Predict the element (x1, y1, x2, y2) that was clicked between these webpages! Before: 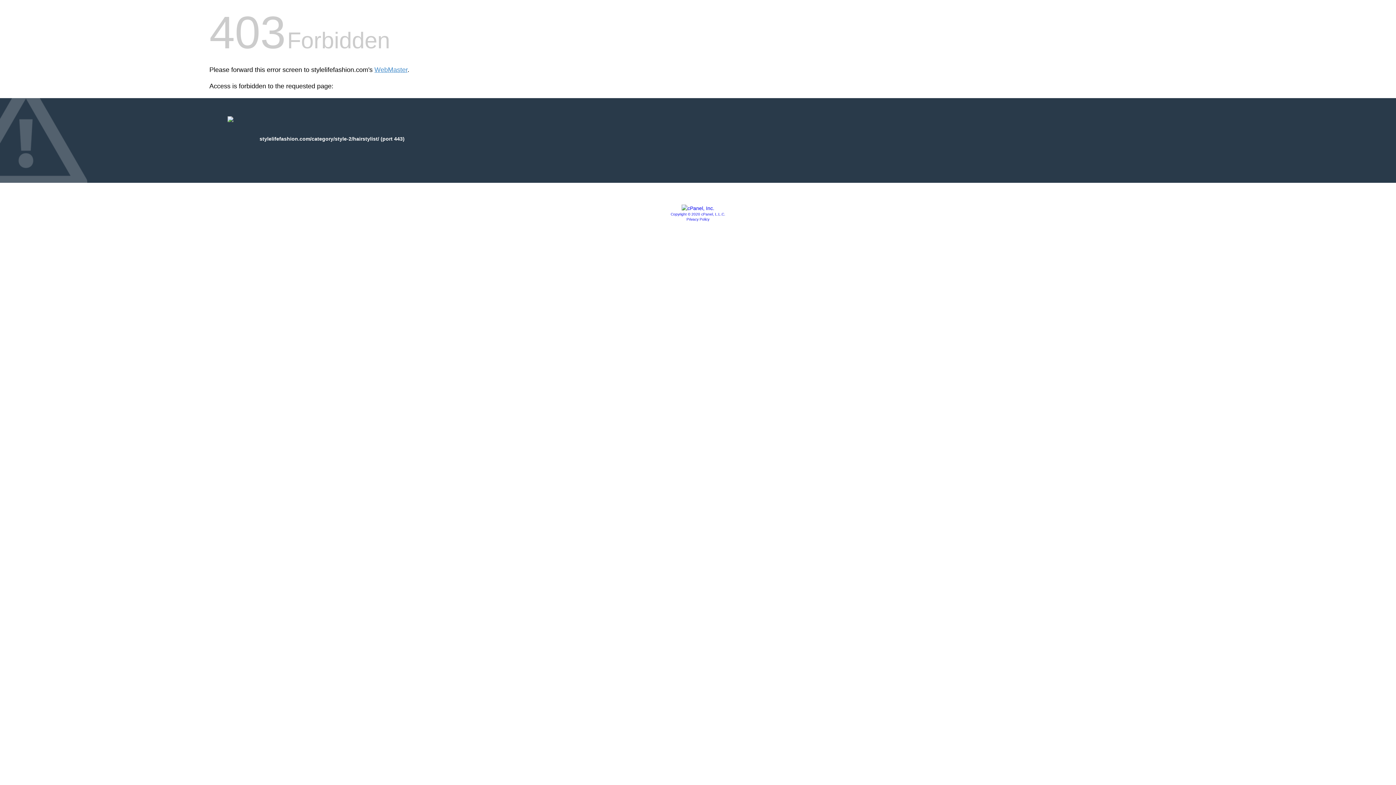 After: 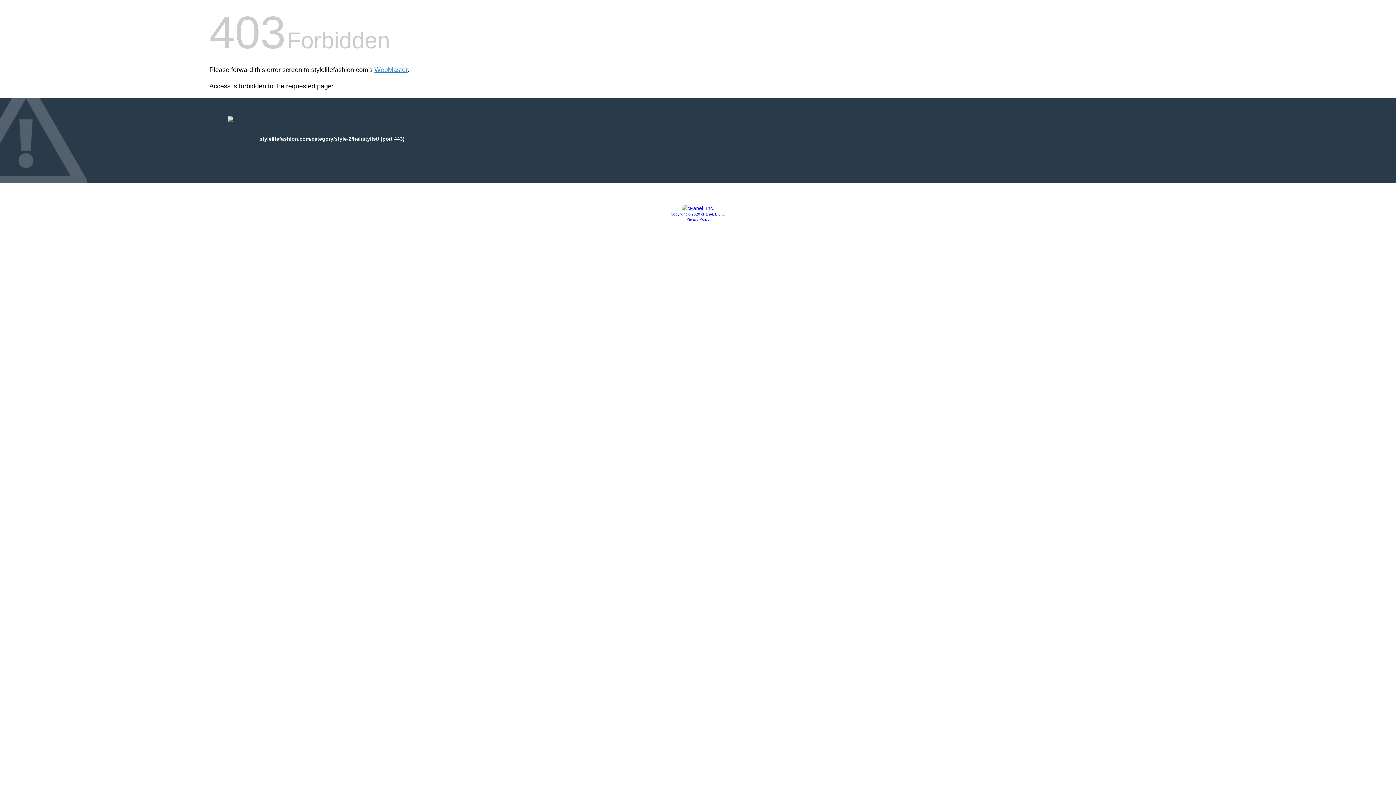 Action: label: Privacy Policy bbox: (686, 217, 709, 221)